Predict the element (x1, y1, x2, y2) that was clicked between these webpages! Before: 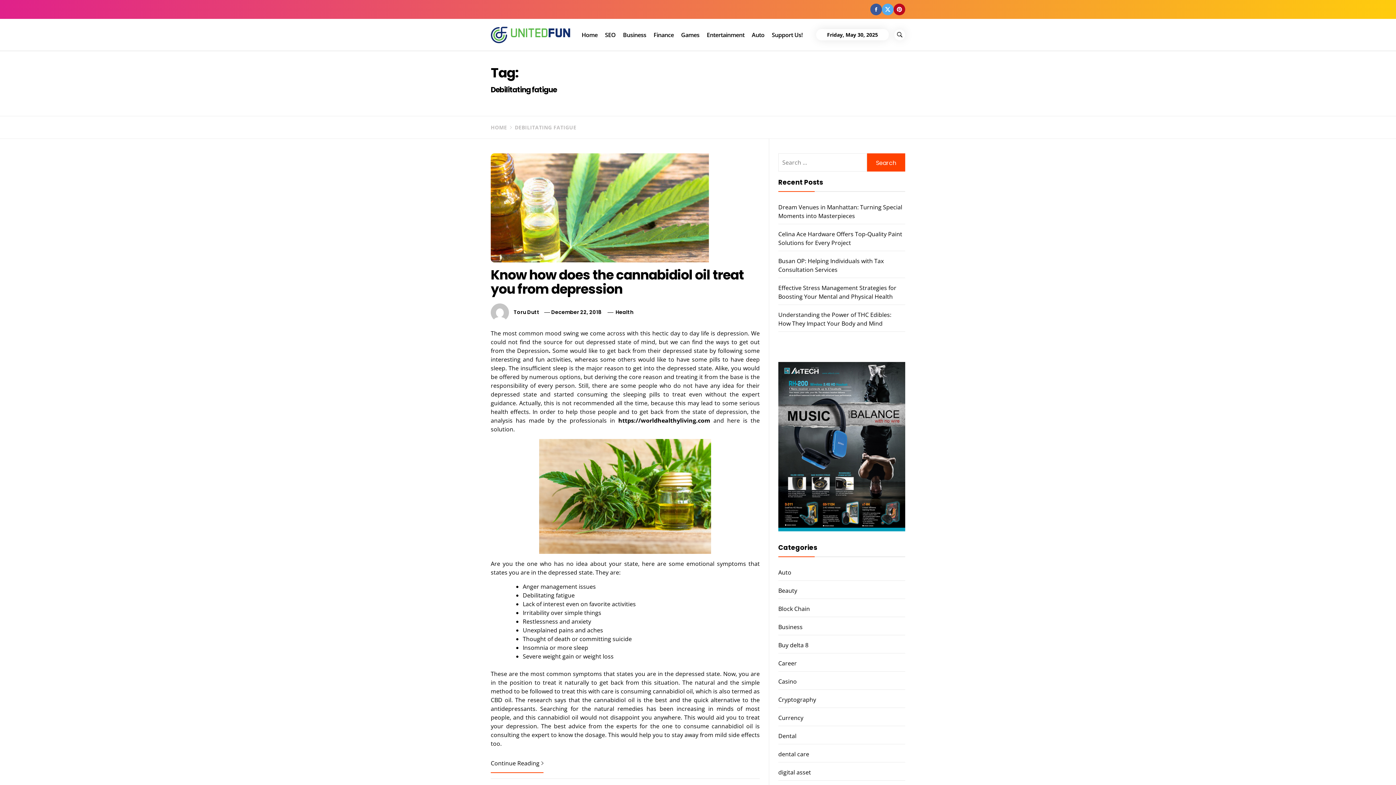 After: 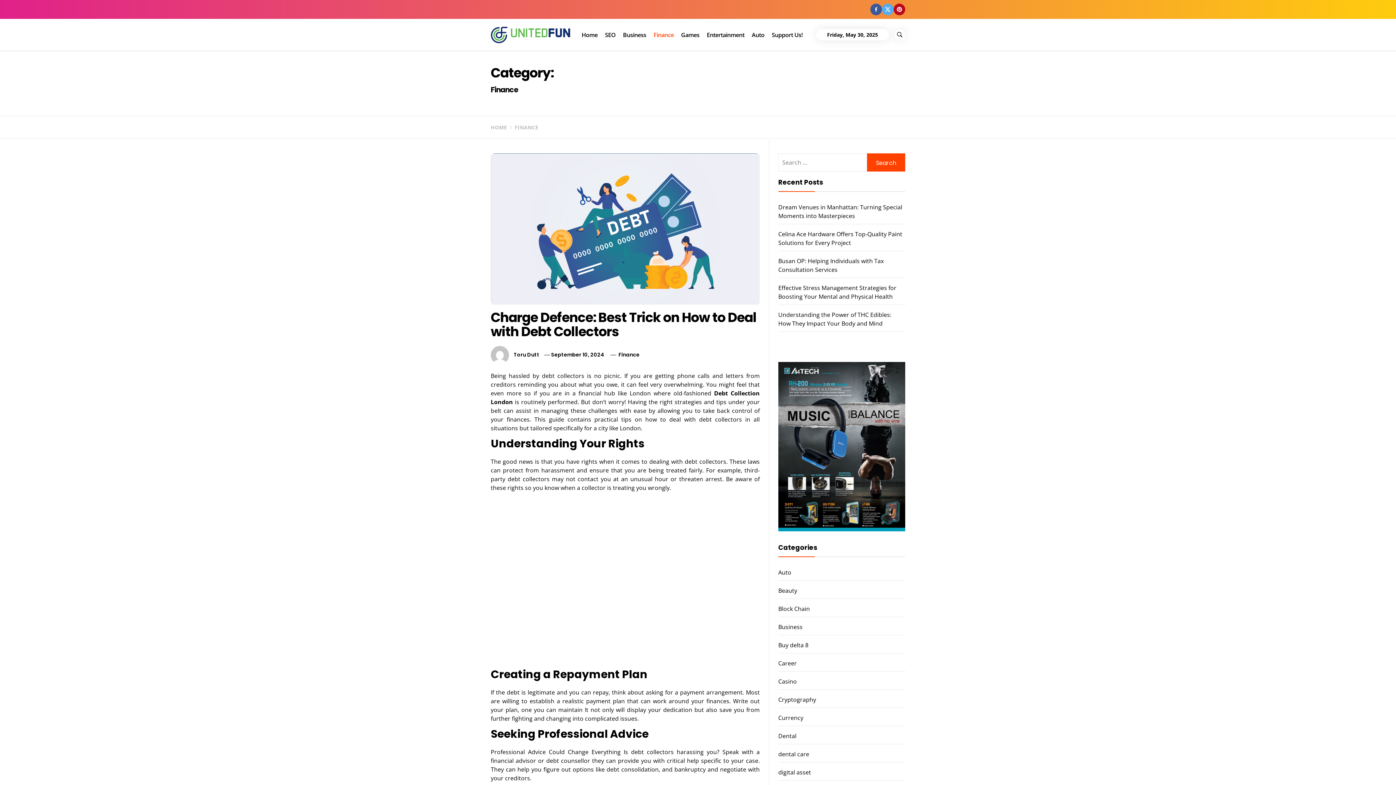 Action: label: Finance bbox: (650, 30, 677, 39)